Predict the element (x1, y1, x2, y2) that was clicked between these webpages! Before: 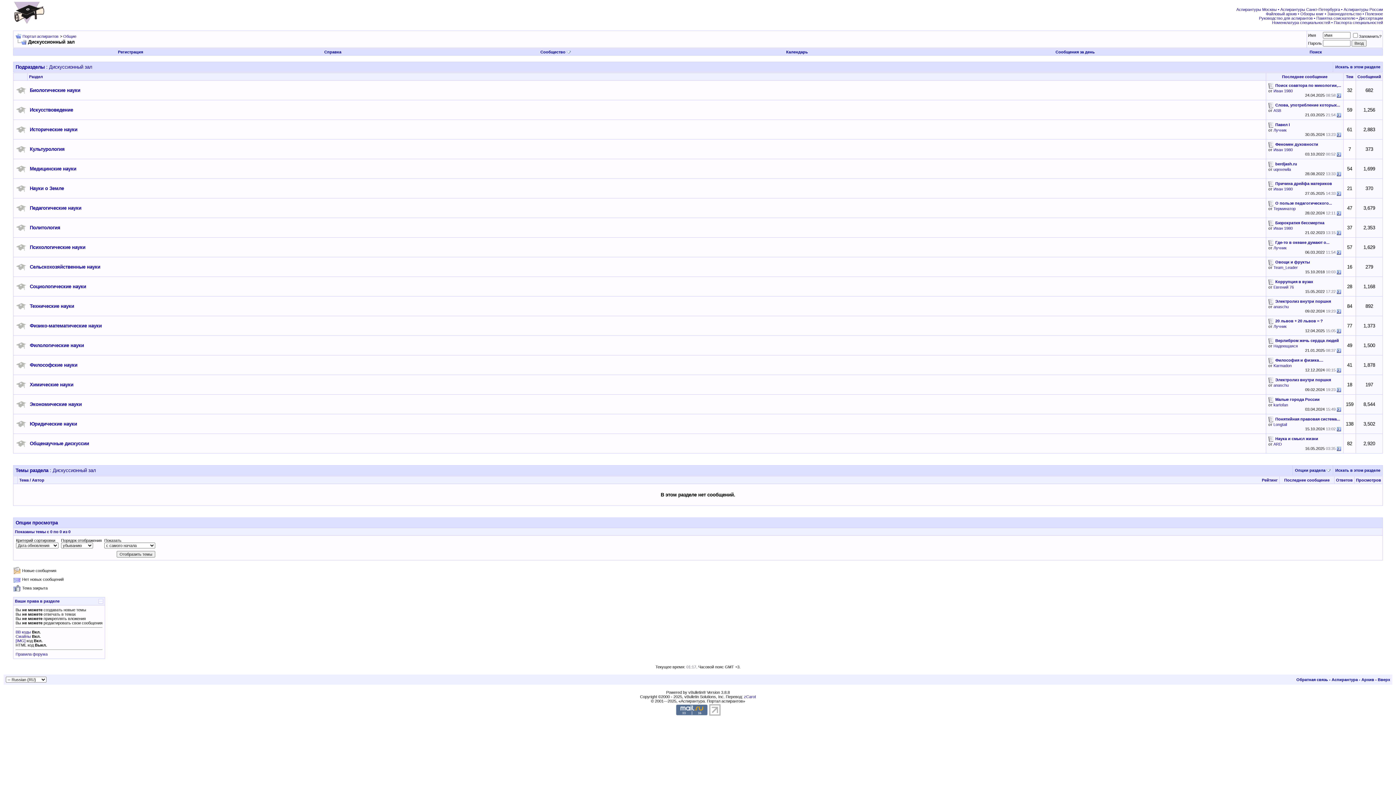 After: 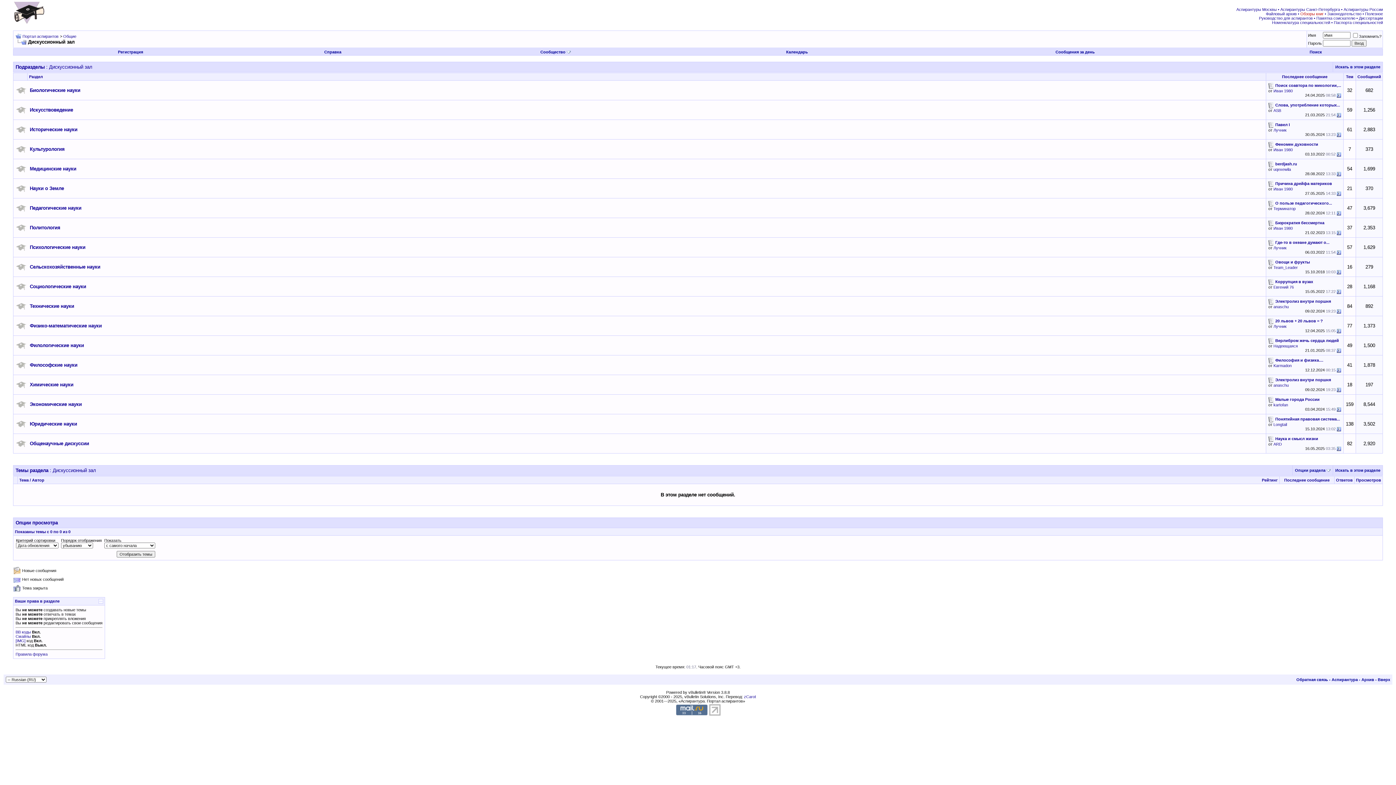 Action: bbox: (1300, 11, 1324, 16) label: Обзоры книг